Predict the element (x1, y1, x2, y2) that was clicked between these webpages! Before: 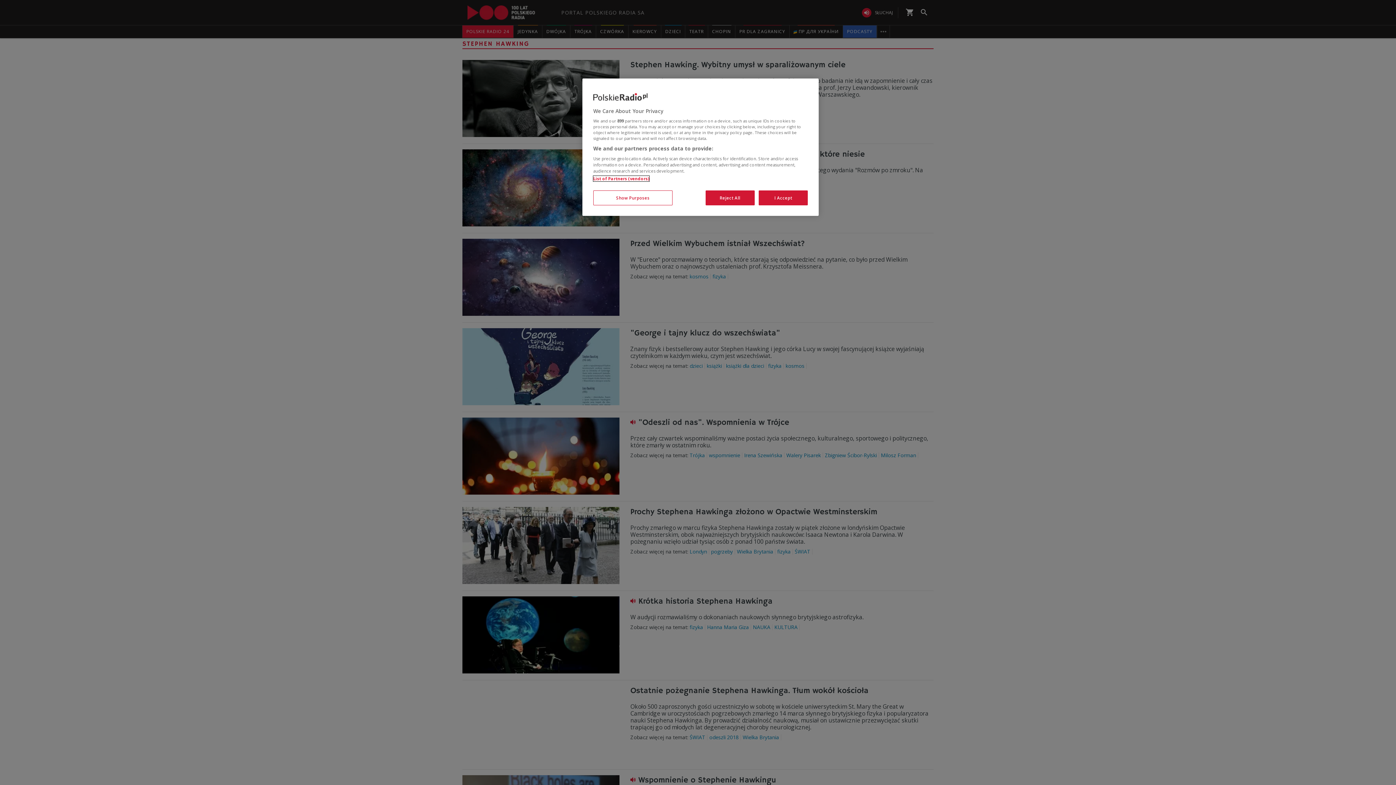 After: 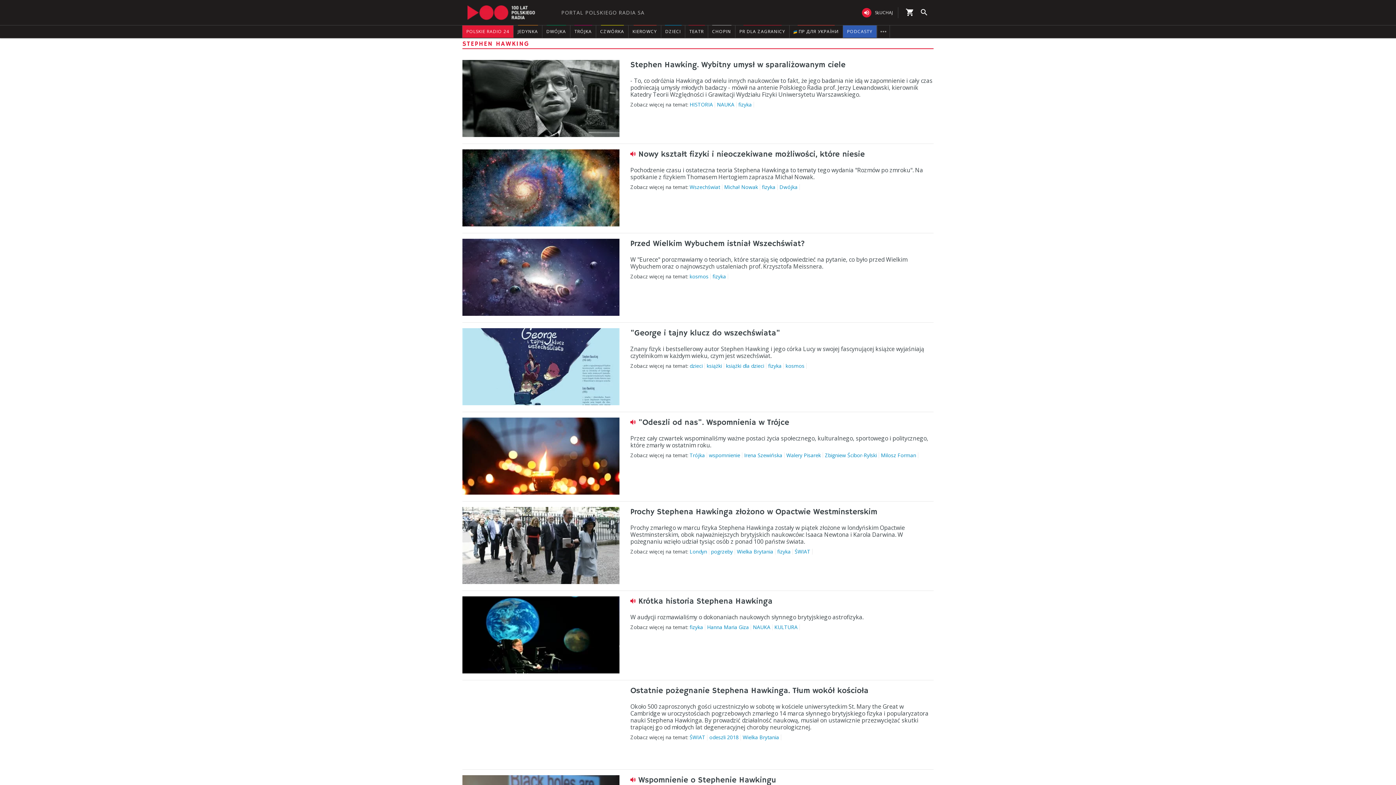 Action: label: I Accept bbox: (758, 190, 808, 205)